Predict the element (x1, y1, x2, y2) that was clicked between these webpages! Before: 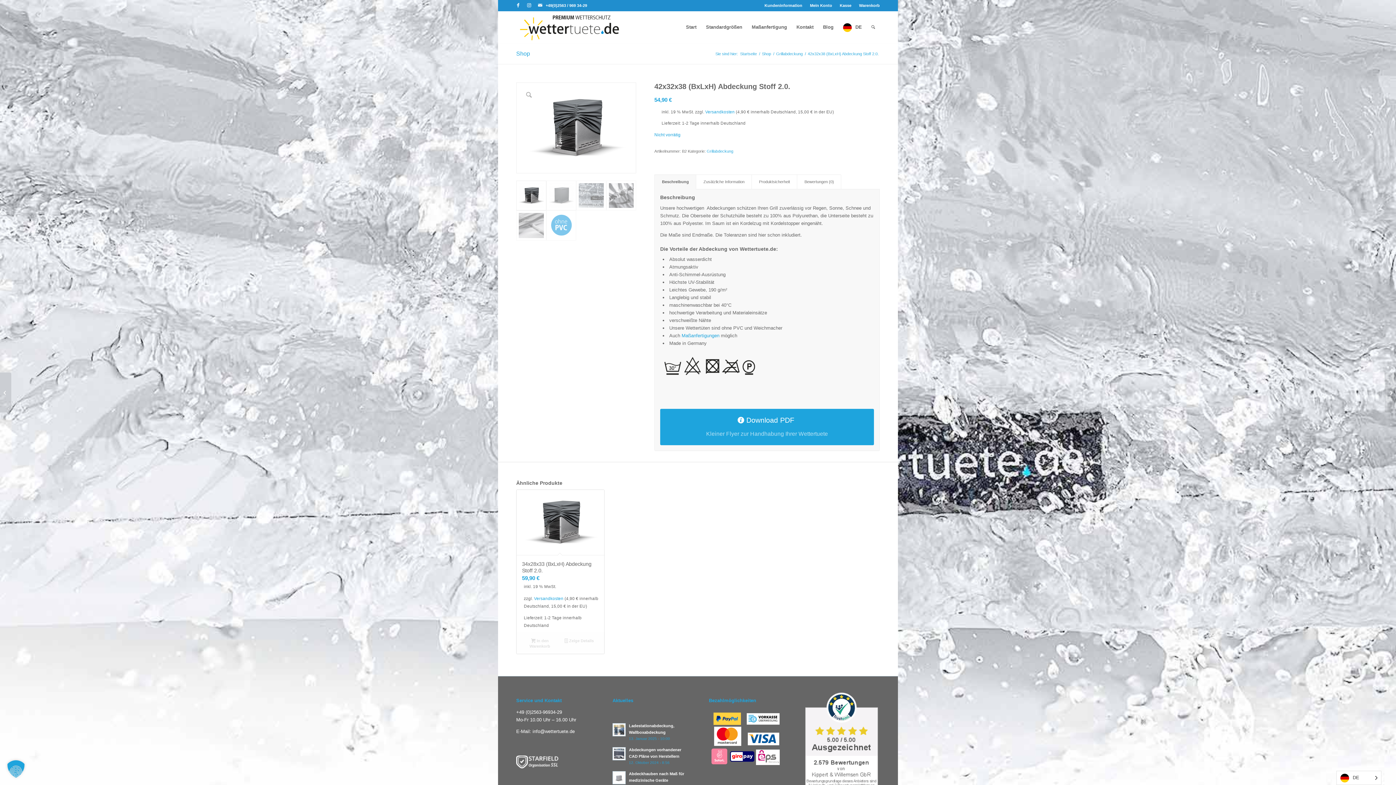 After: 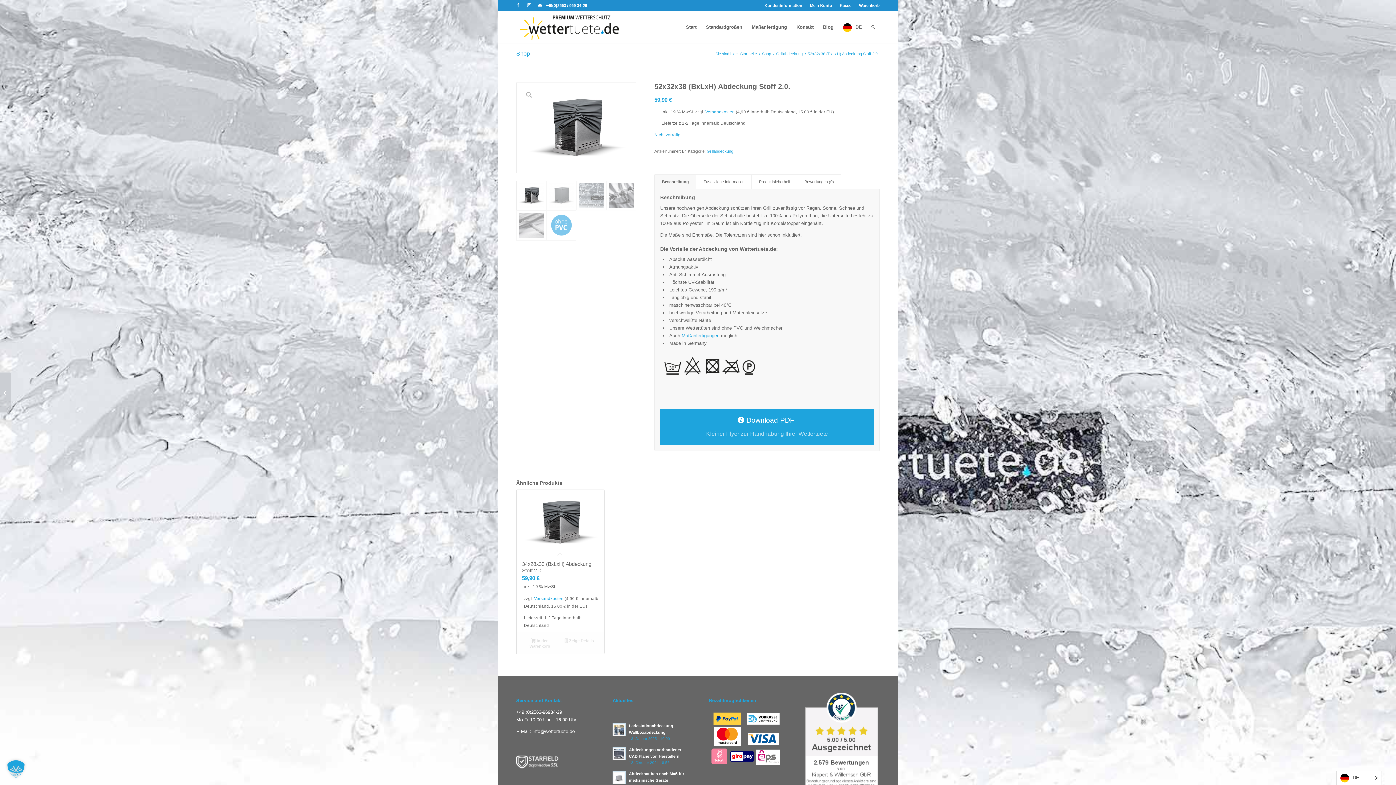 Action: bbox: (1385, 372, 1396, 412) label: 52x32x38 (BxLxH) Abdeckung Stoff 2.0.